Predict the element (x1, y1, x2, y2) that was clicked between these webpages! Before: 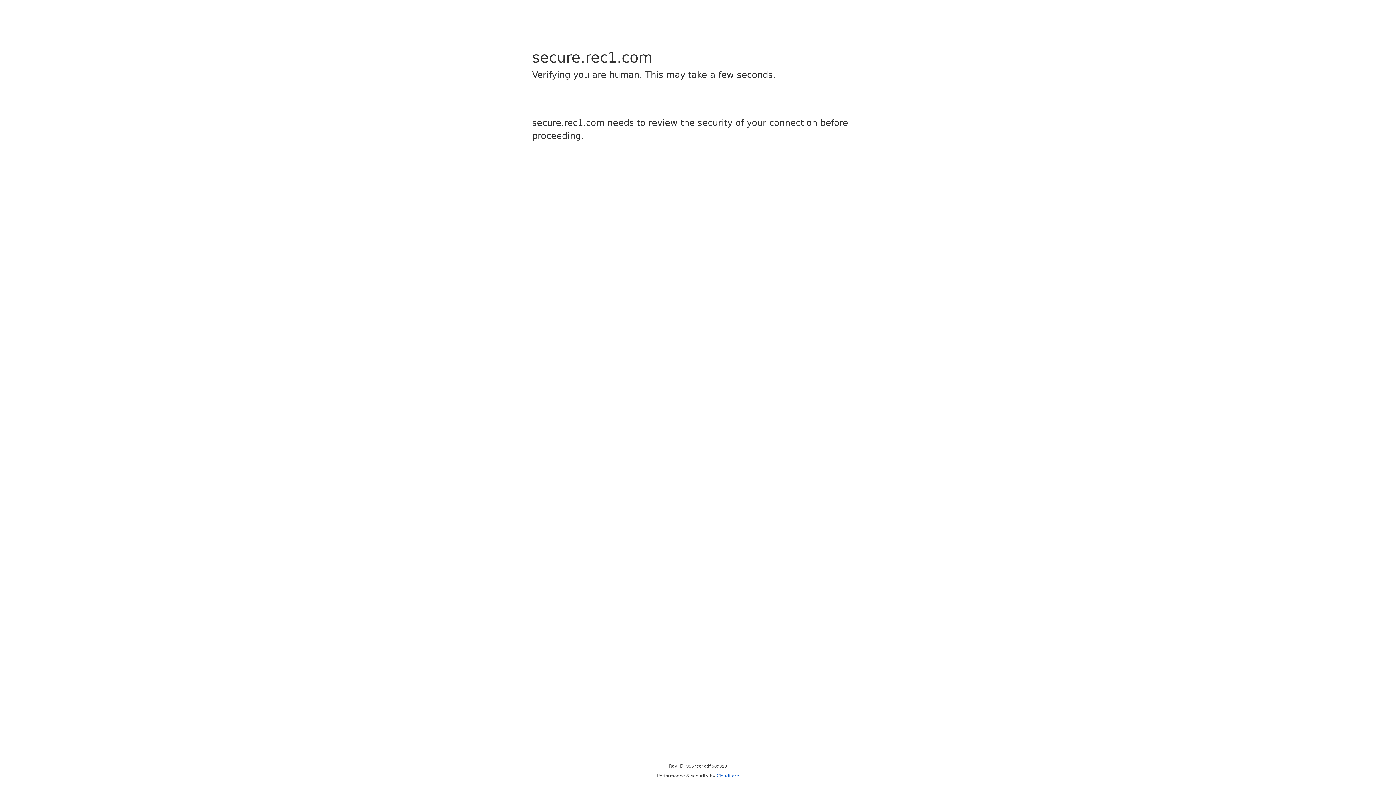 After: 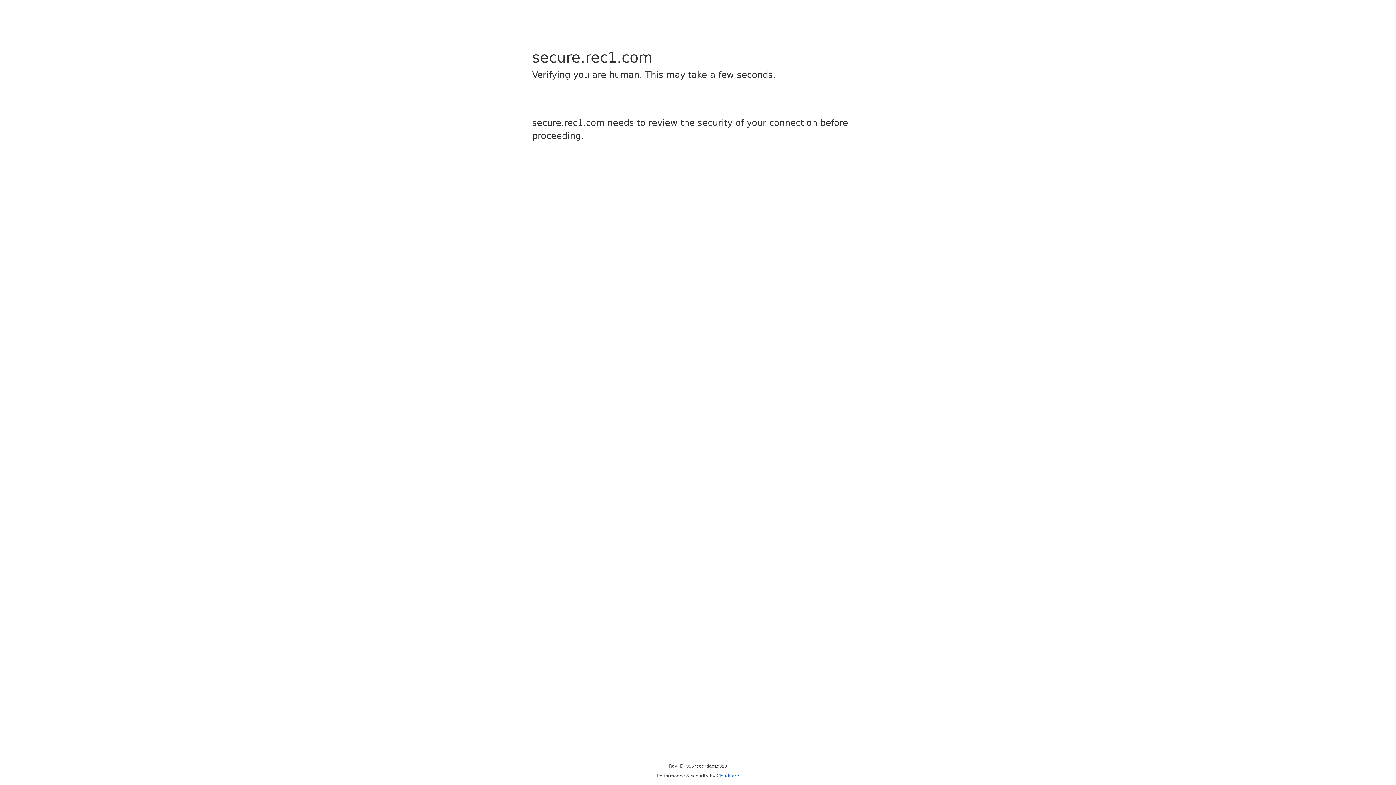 Action: label: Cloudflare bbox: (716, 773, 739, 778)